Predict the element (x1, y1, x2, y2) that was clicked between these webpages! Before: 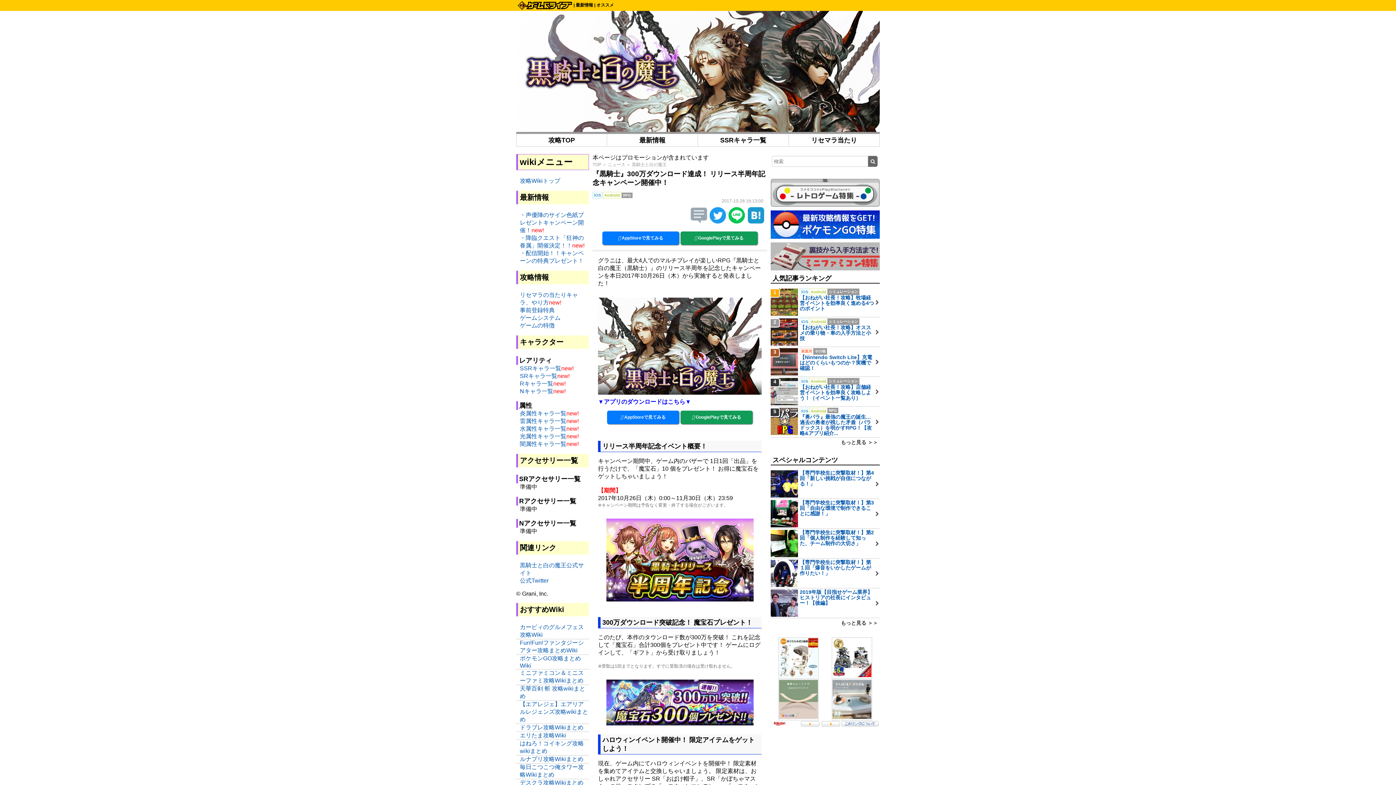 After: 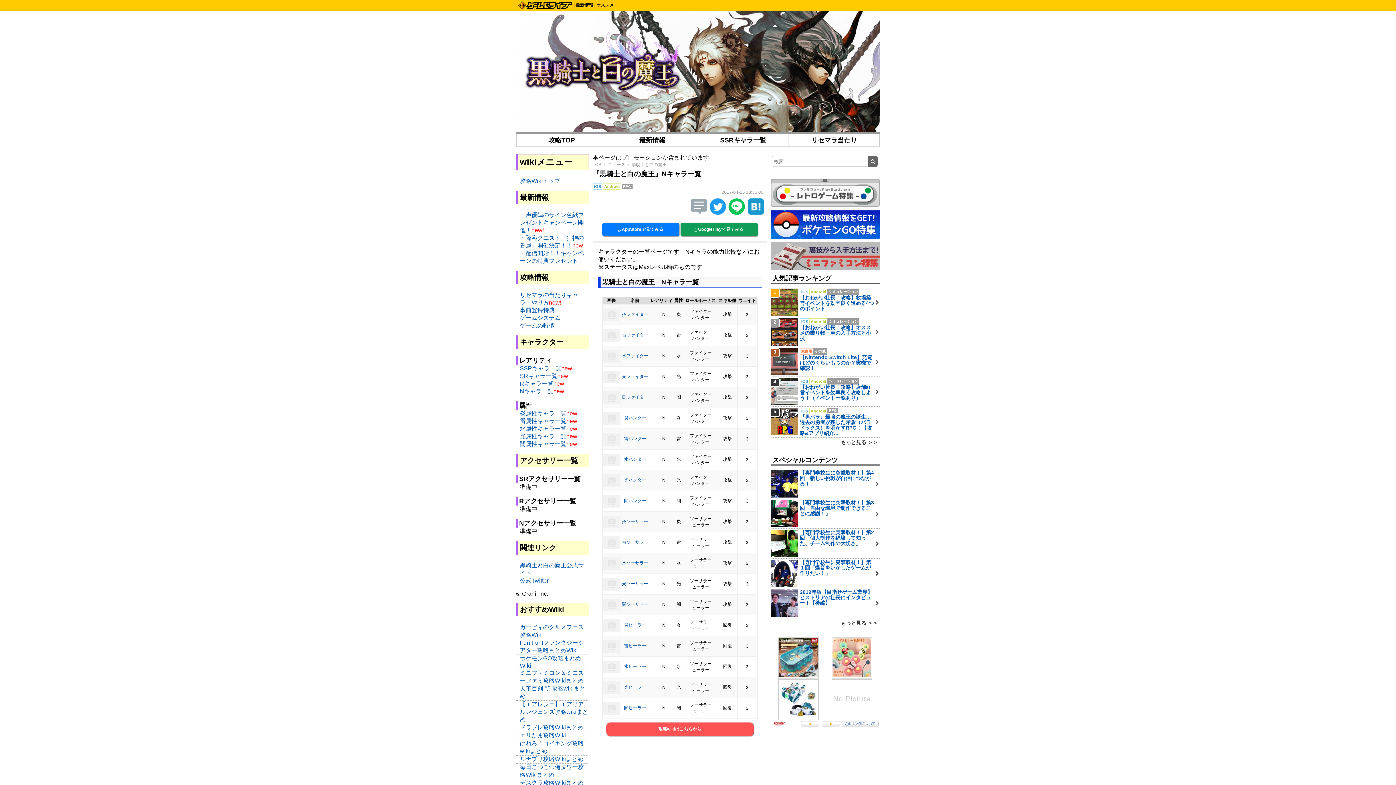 Action: bbox: (520, 388, 553, 394) label: Nキャラ一覧